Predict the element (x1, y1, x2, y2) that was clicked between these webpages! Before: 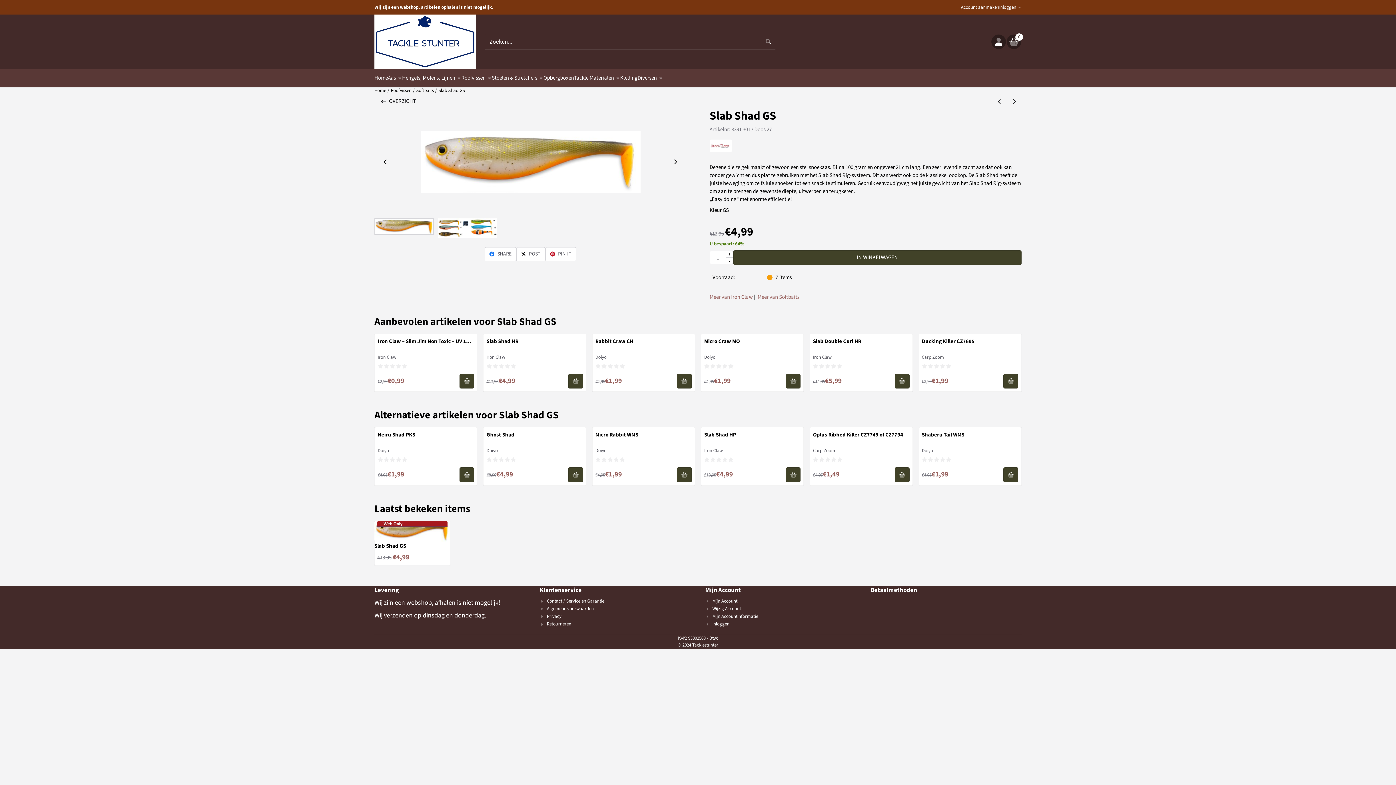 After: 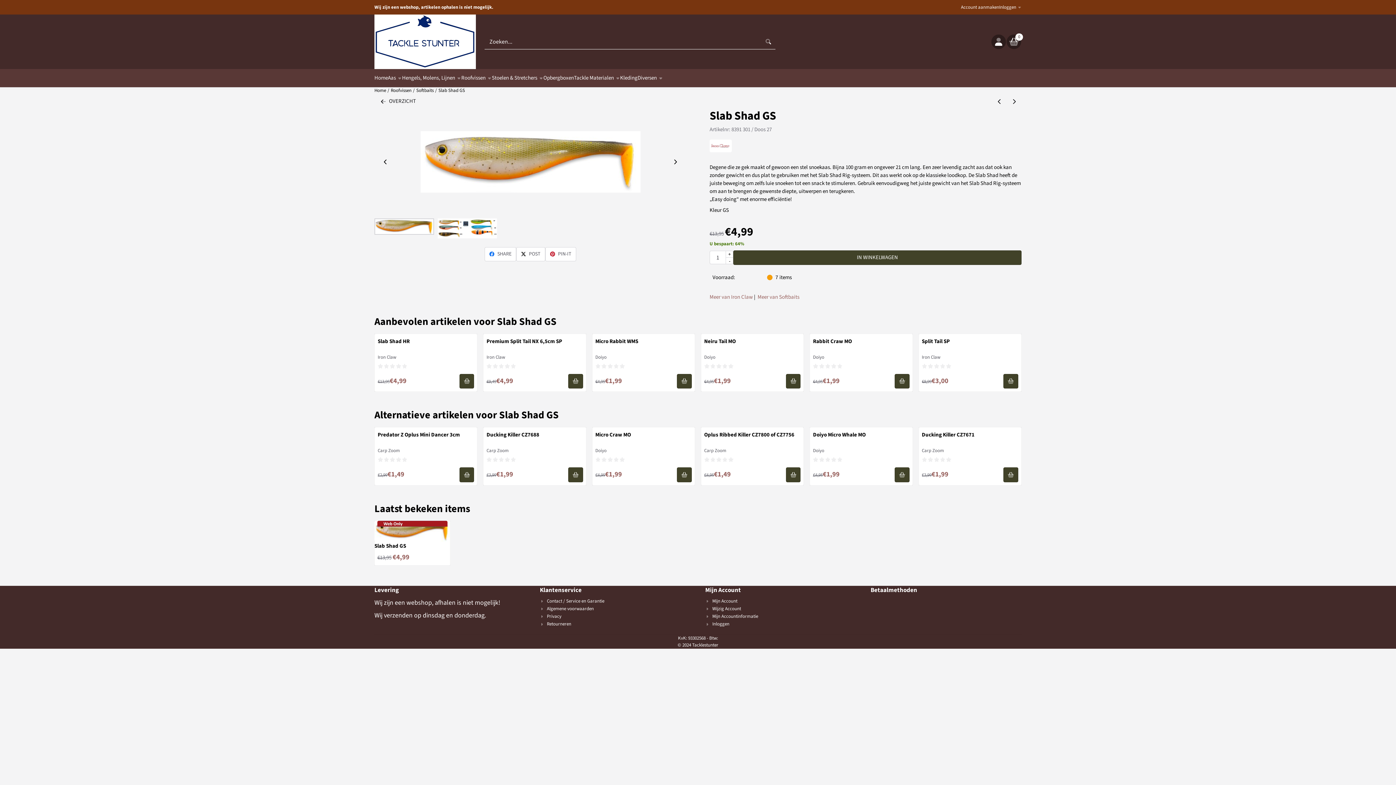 Action: bbox: (374, 527, 450, 534)